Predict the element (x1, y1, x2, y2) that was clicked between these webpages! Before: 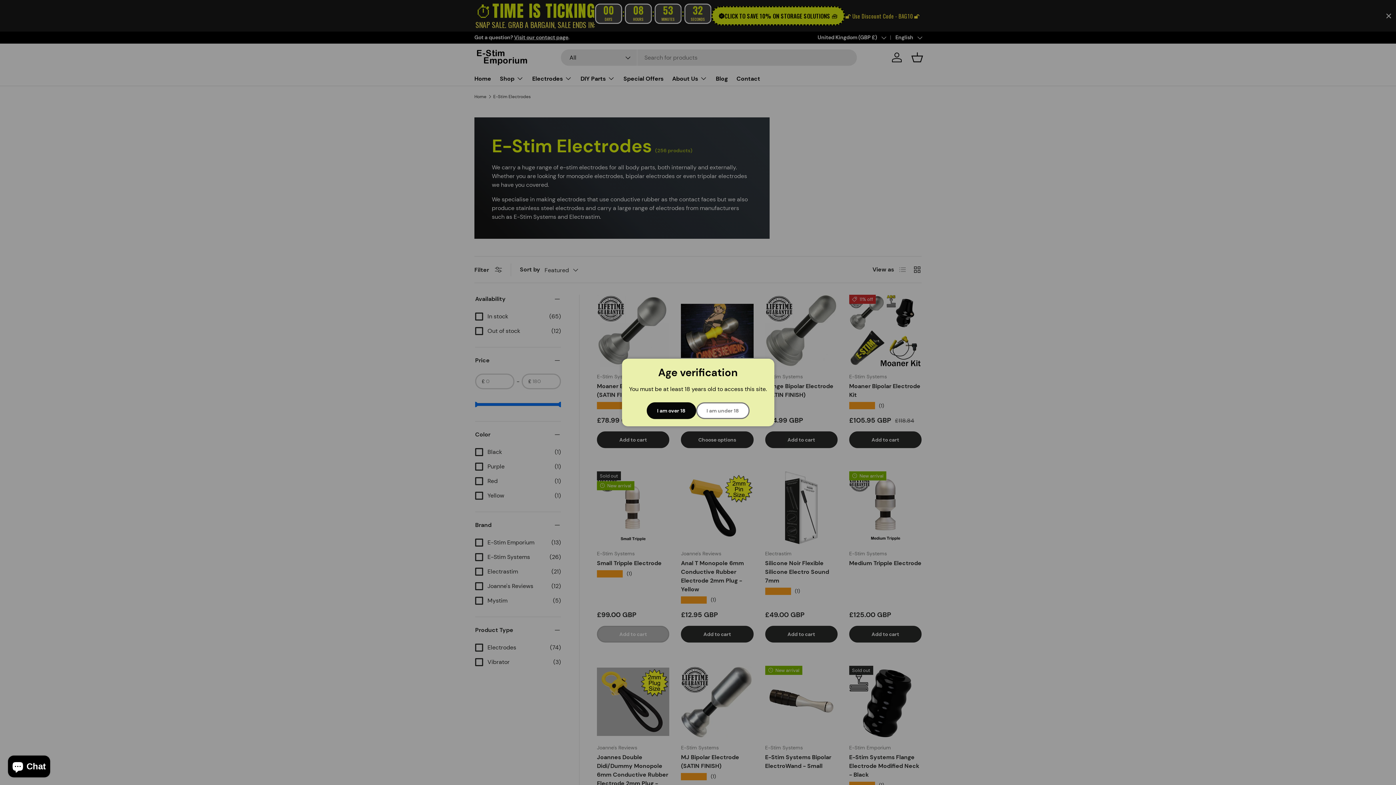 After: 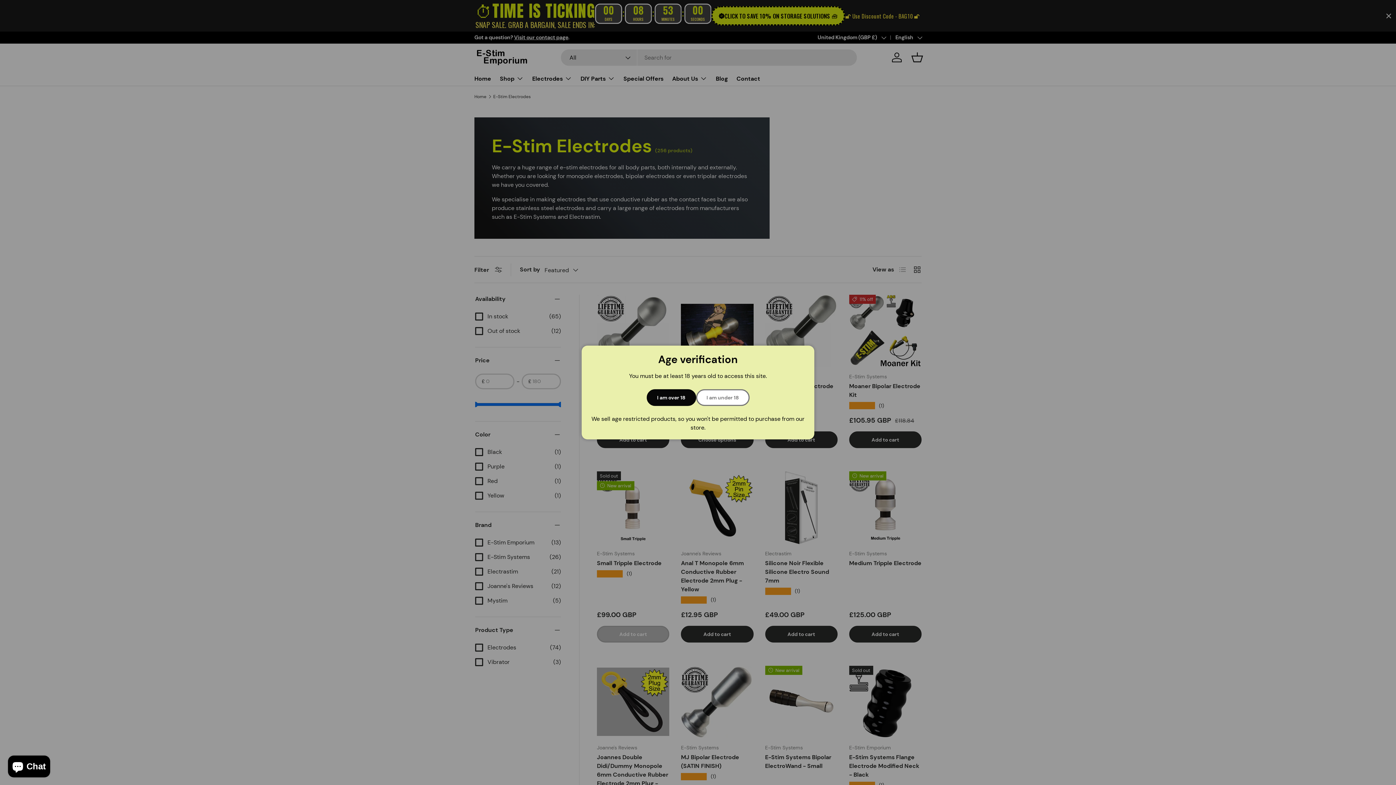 Action: bbox: (696, 402, 749, 419) label: I am under 18